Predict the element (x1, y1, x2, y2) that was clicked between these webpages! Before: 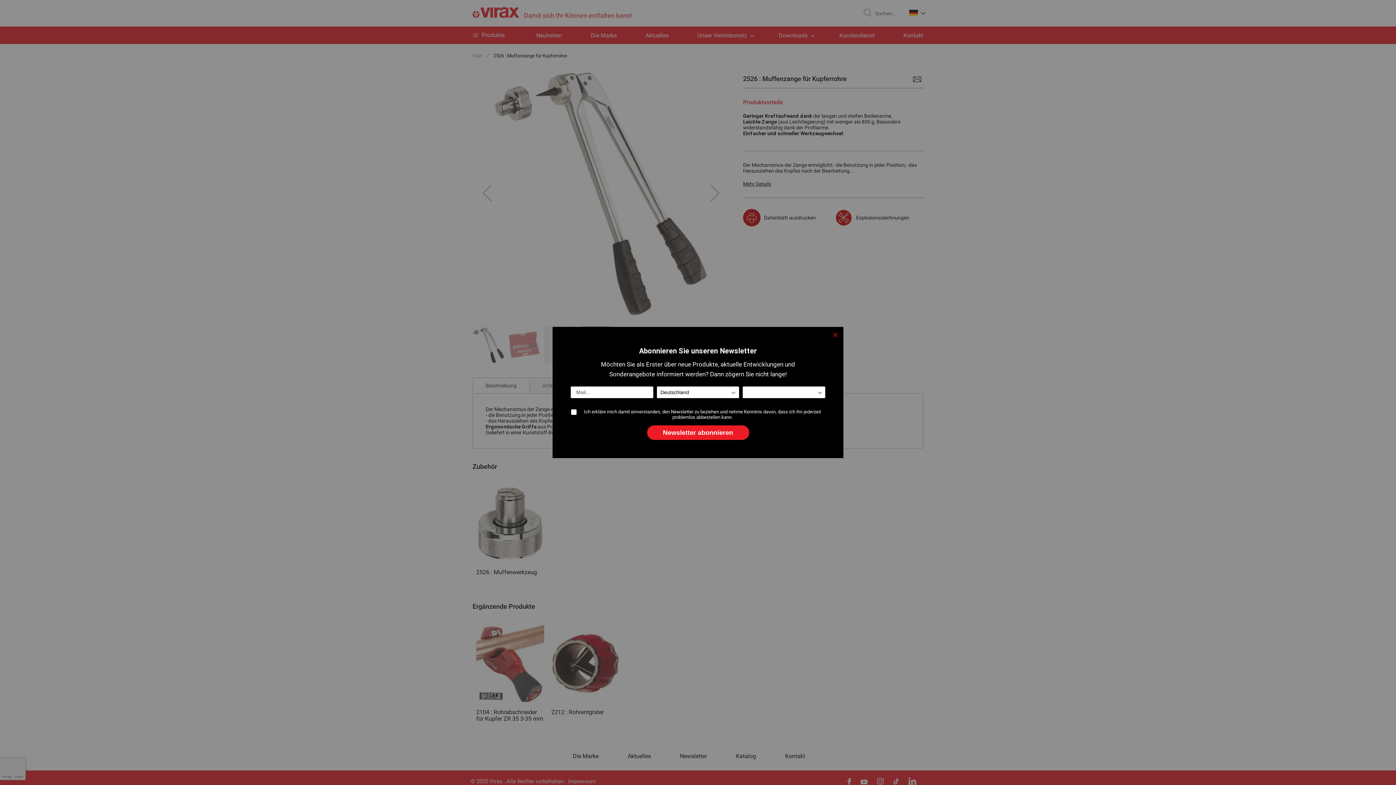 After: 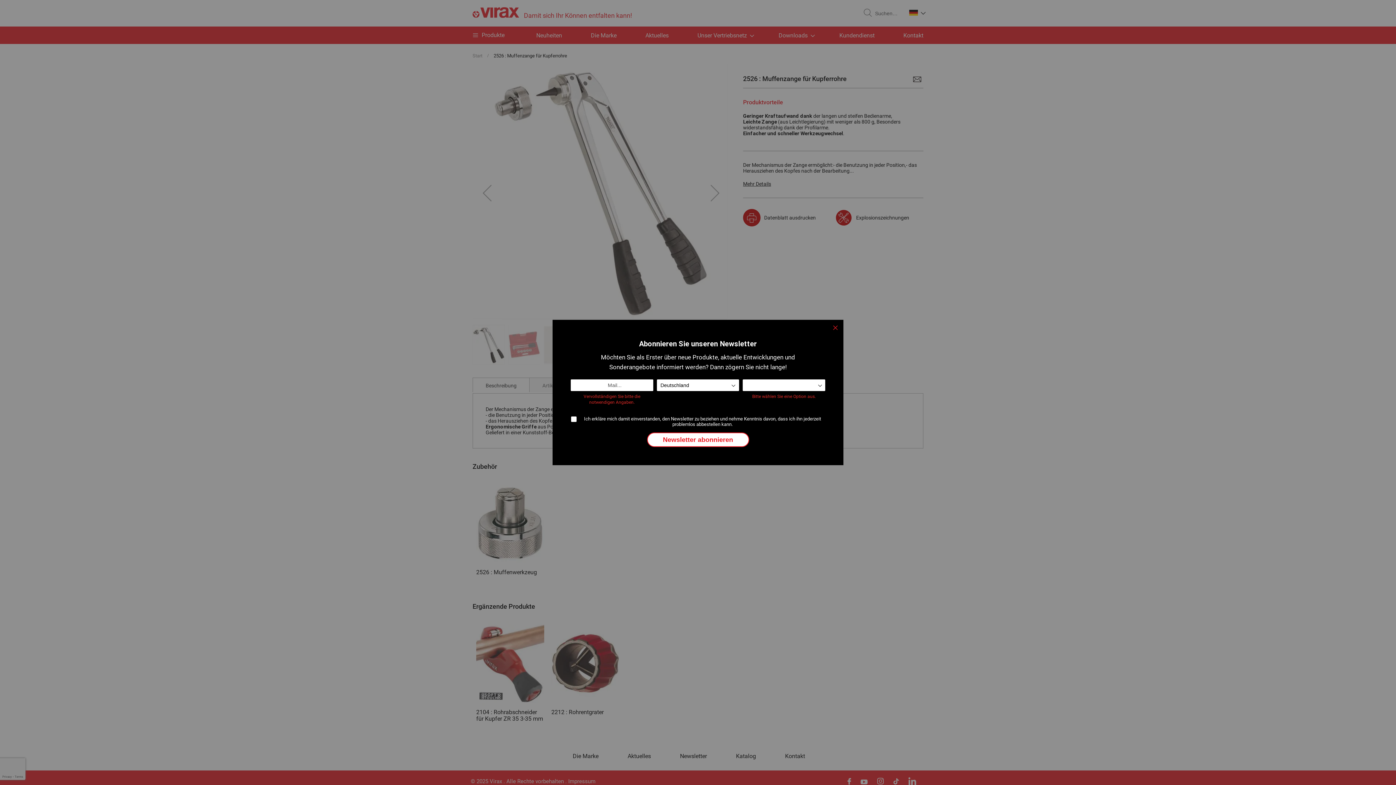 Action: bbox: (647, 425, 749, 440) label: Subscribe